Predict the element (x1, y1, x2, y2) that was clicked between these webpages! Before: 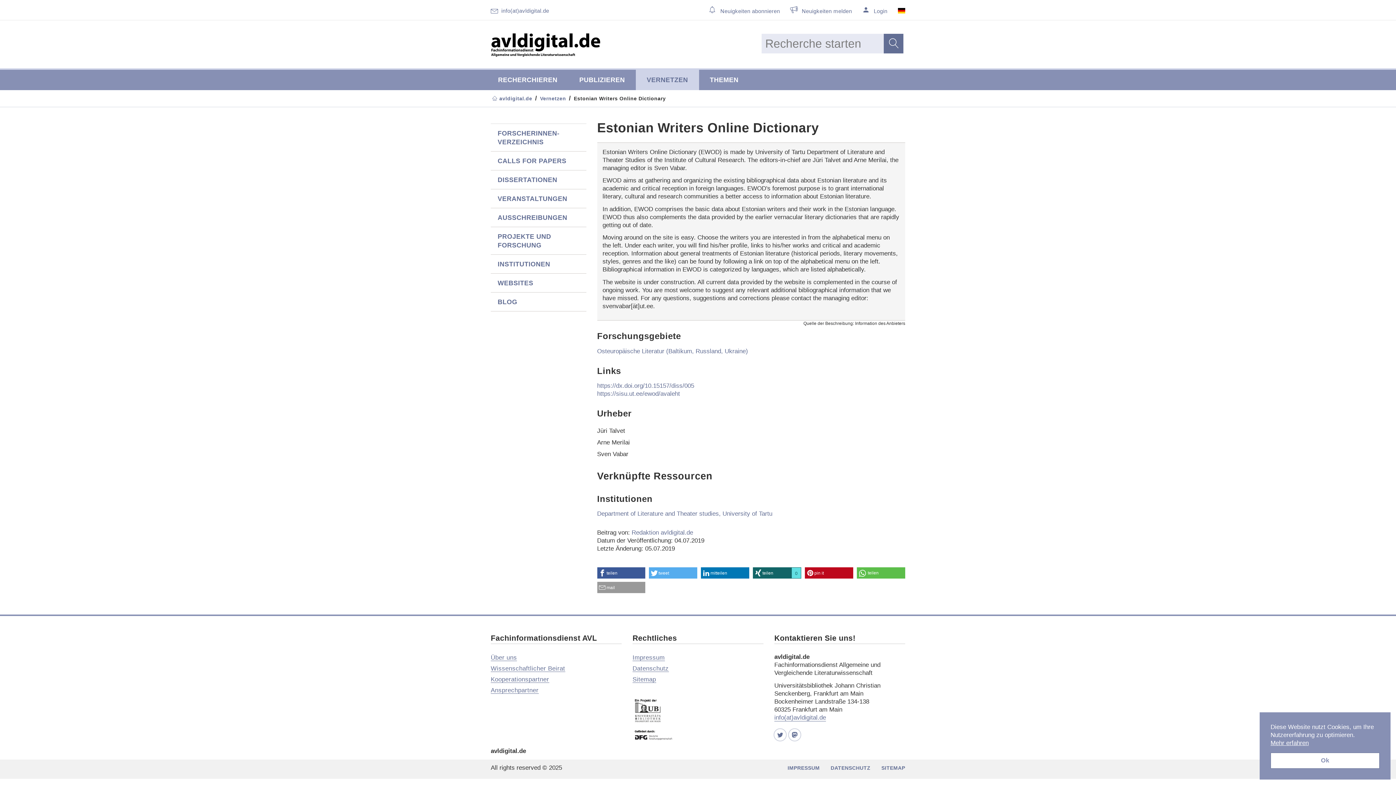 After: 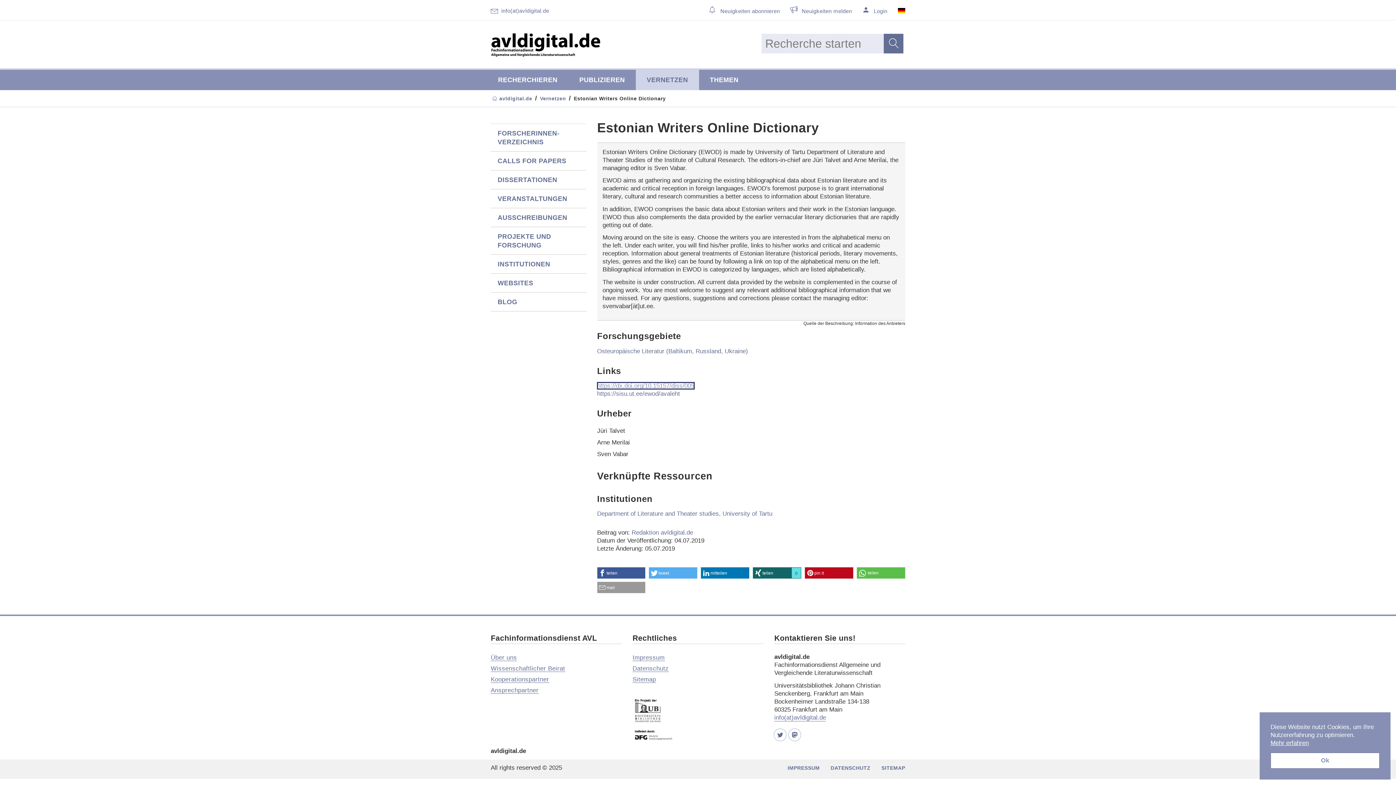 Action: bbox: (597, 382, 694, 389) label: https://dx.doi.org/10.15157/diss/005